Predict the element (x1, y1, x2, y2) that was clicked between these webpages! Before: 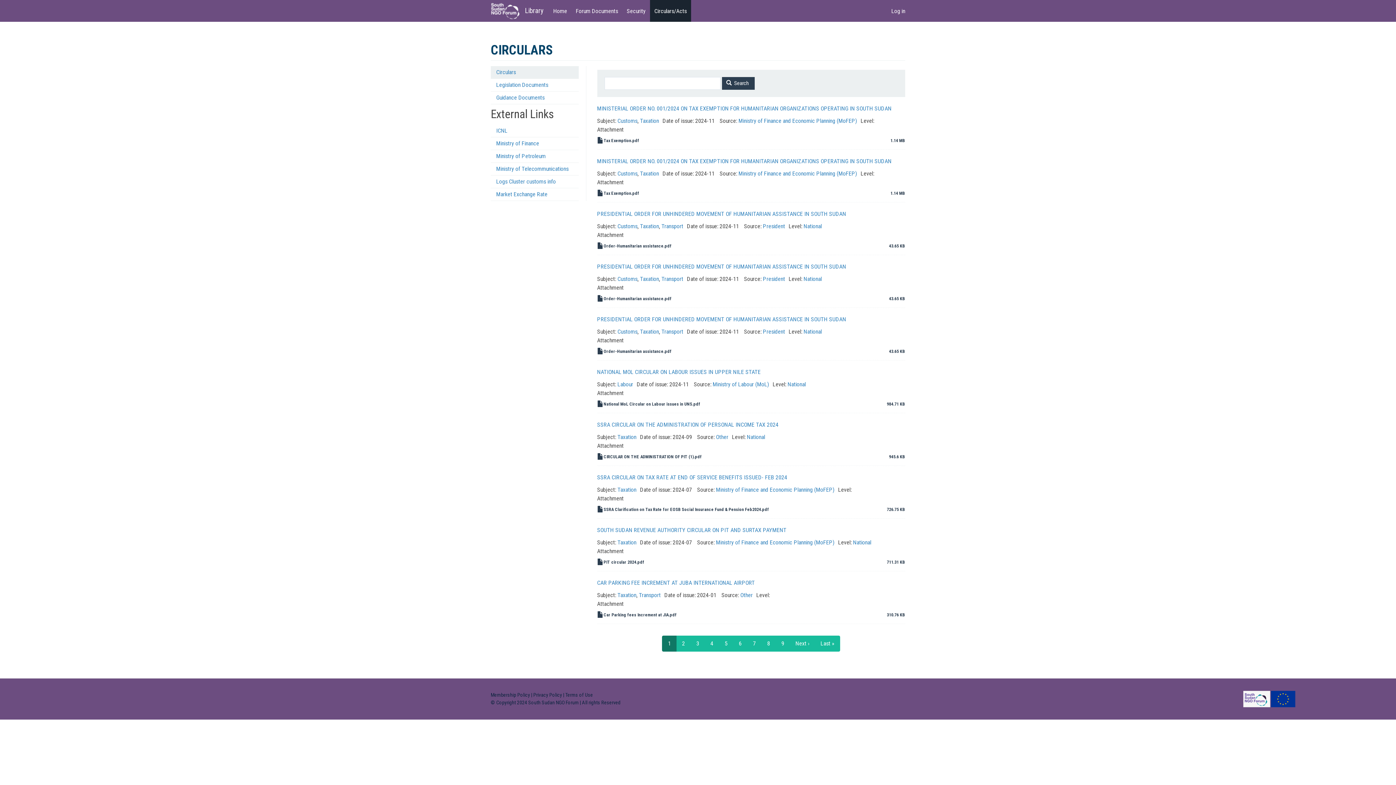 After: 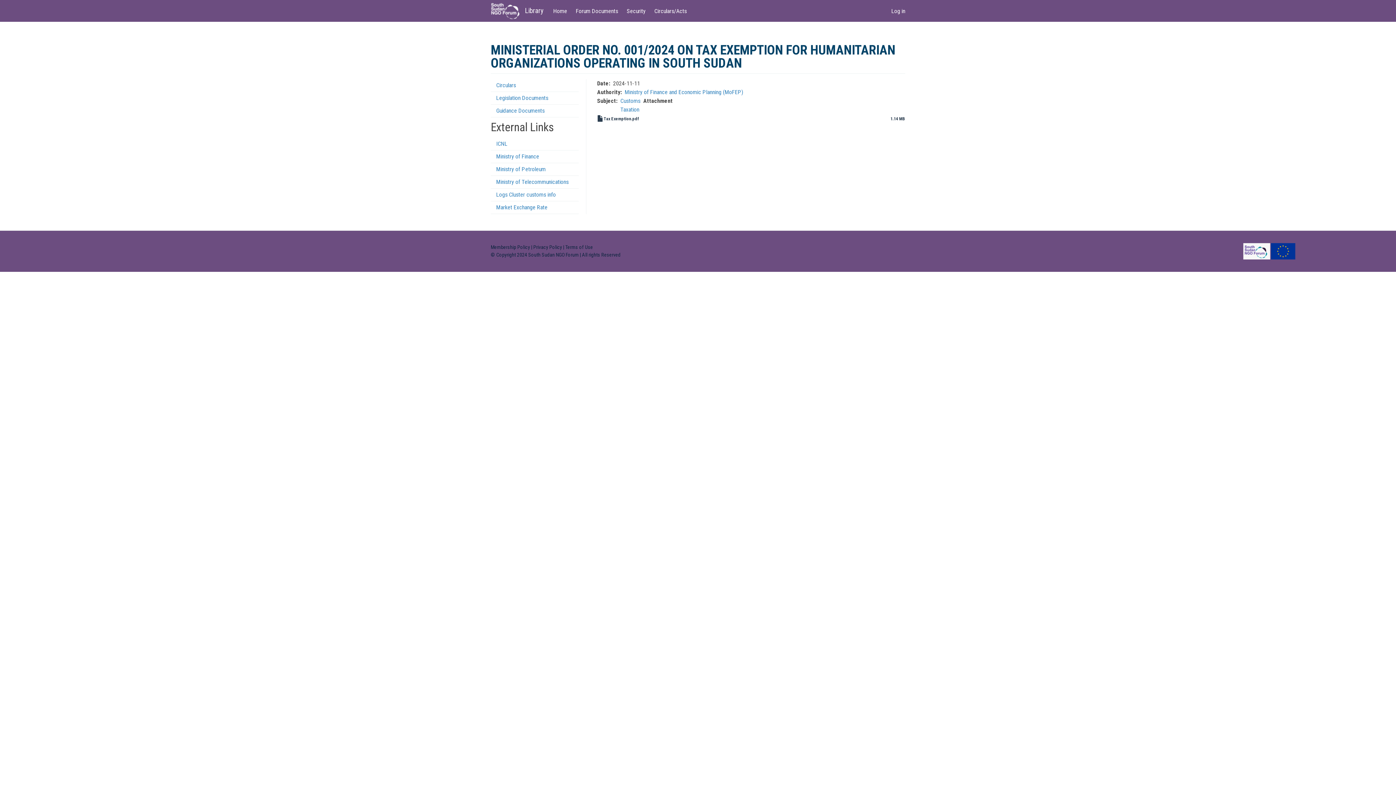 Action: bbox: (597, 105, 891, 112) label: MINISTERIAL ORDER NO. 001/2024 ON TAX EXEMPTION FOR HUMANITARIAN ORGANIZATIONS OPERATING IN SOUTH SUDAN